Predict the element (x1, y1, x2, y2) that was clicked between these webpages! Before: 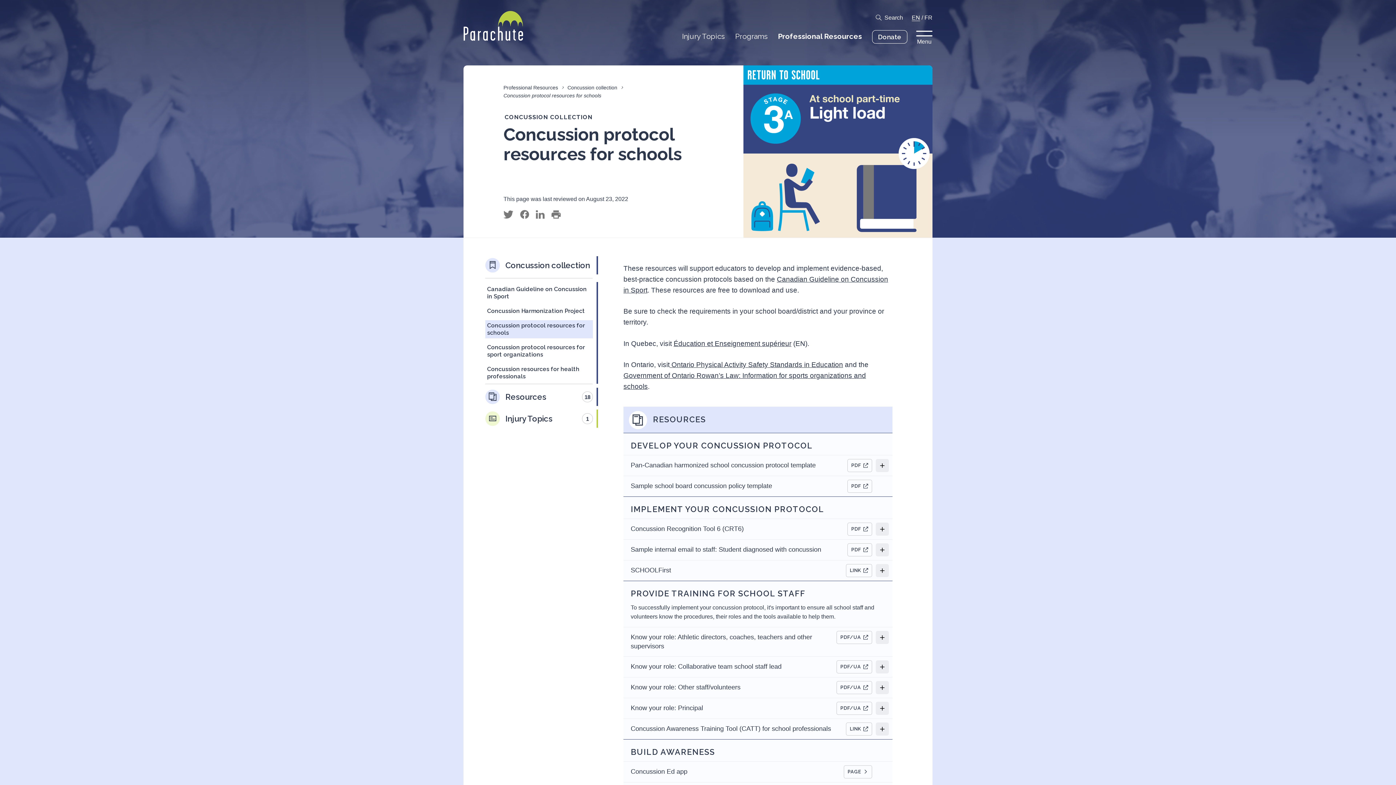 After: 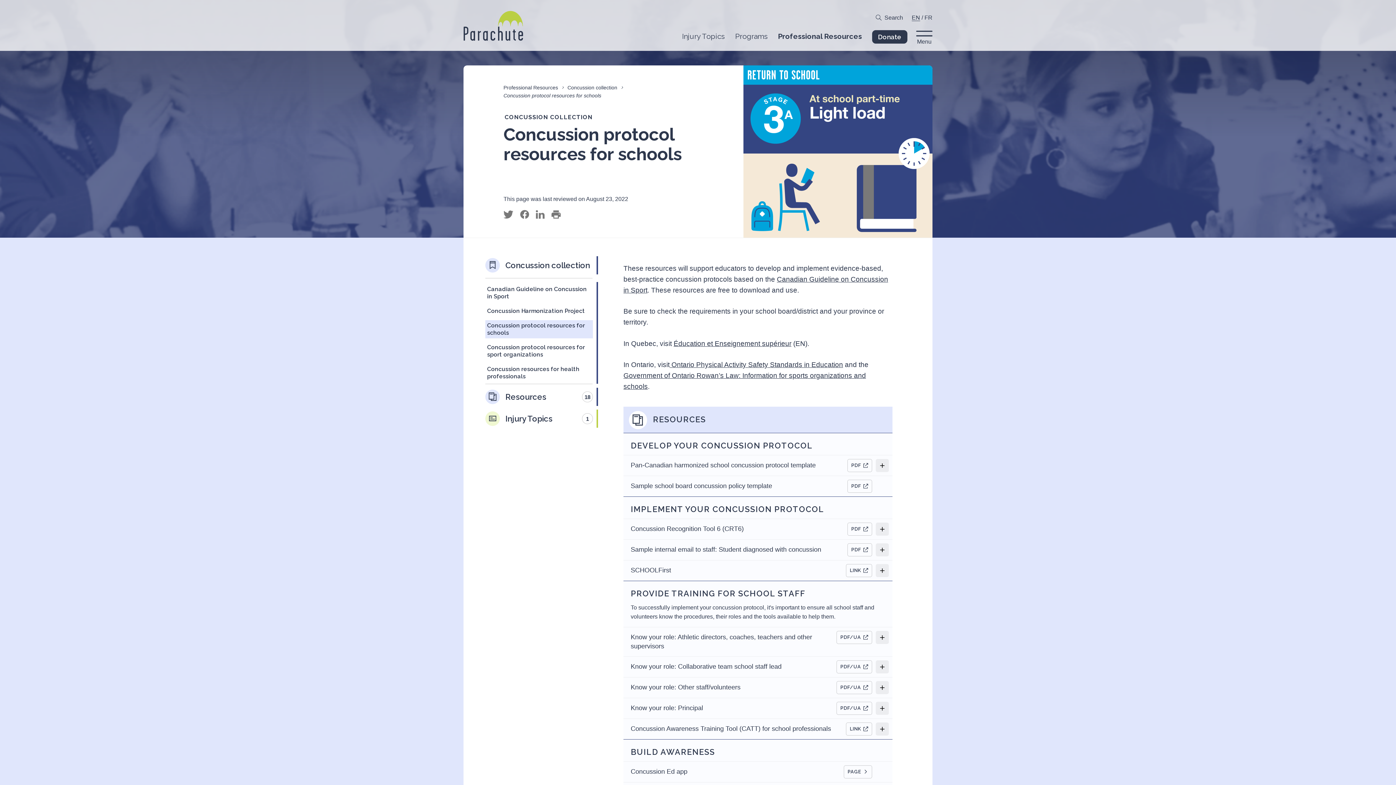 Action: bbox: (872, 30, 907, 43) label: Donate